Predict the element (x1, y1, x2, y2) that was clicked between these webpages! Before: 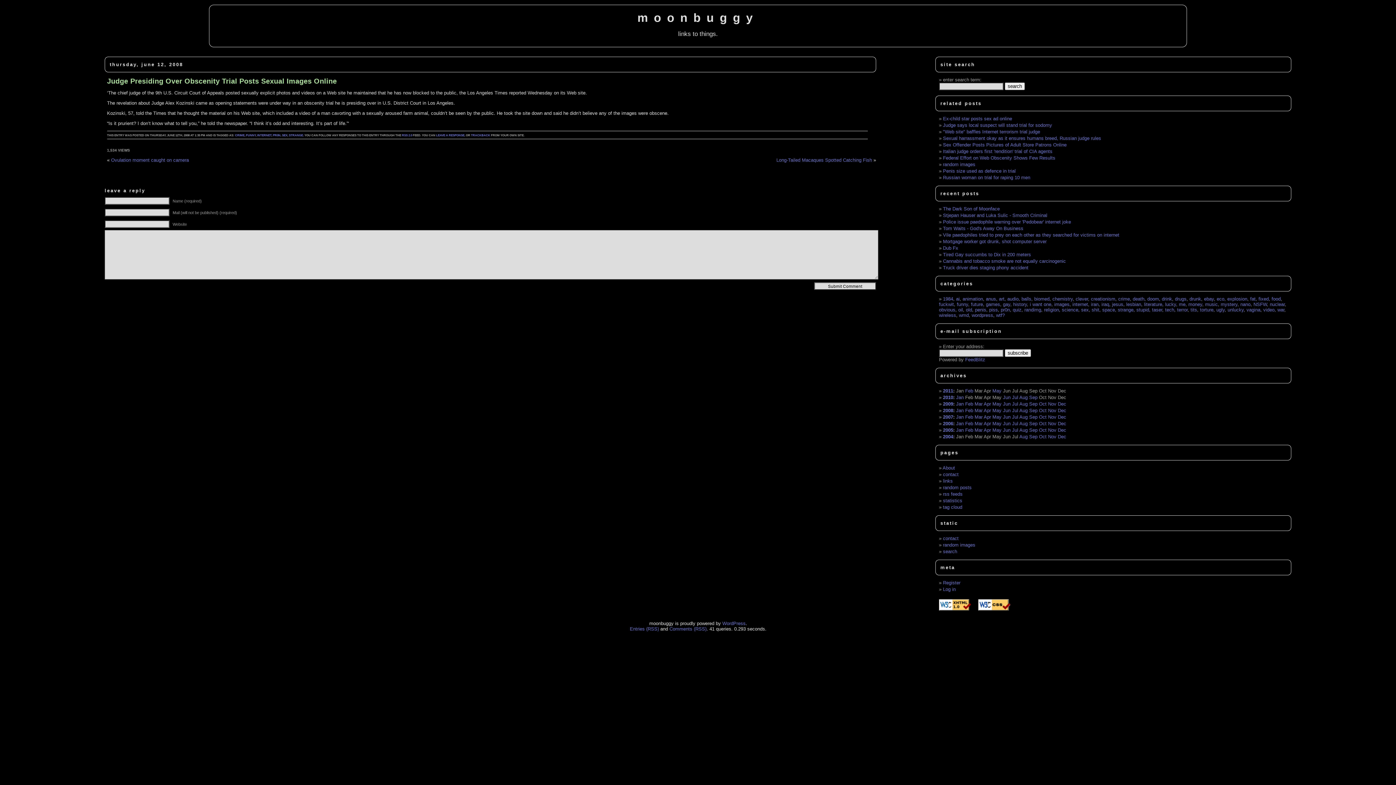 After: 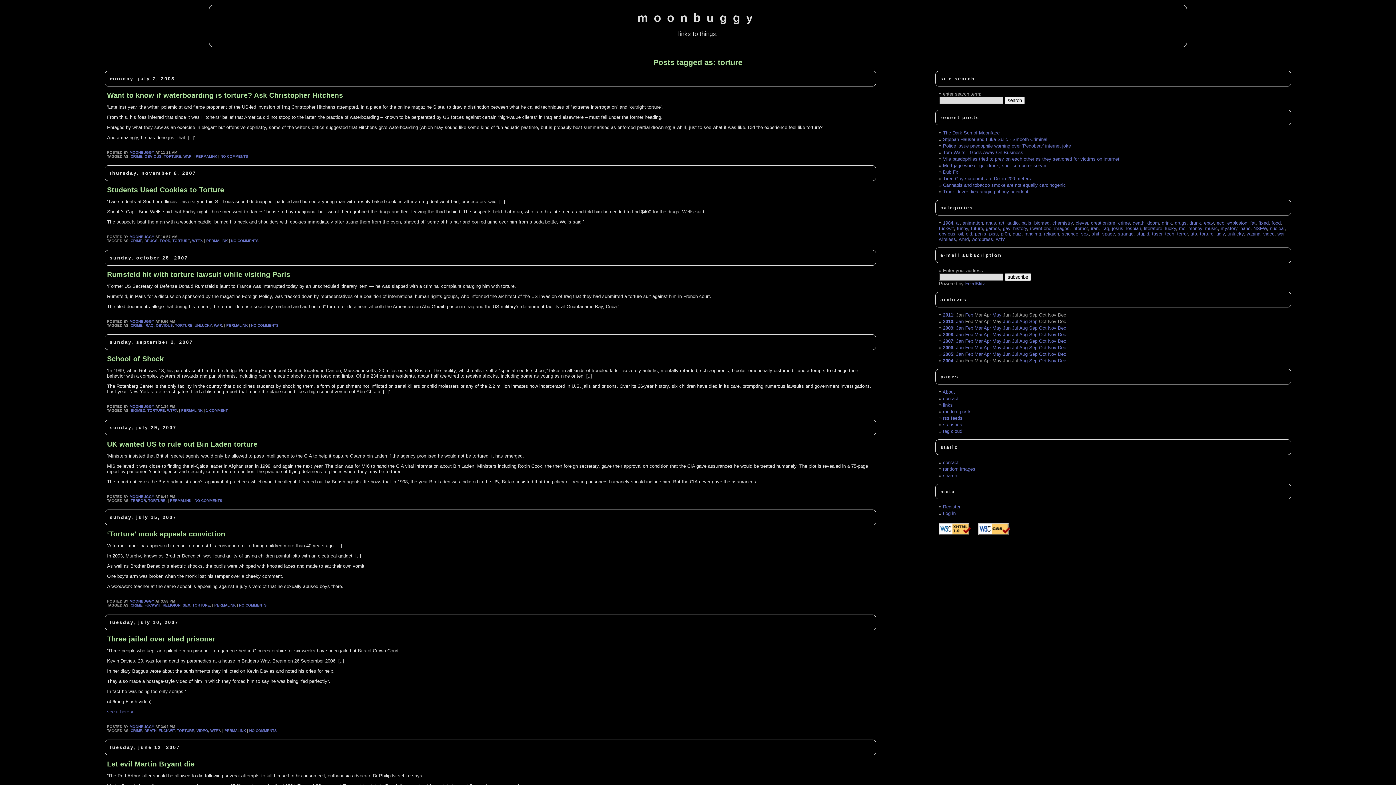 Action: label: torture bbox: (1200, 307, 1213, 312)